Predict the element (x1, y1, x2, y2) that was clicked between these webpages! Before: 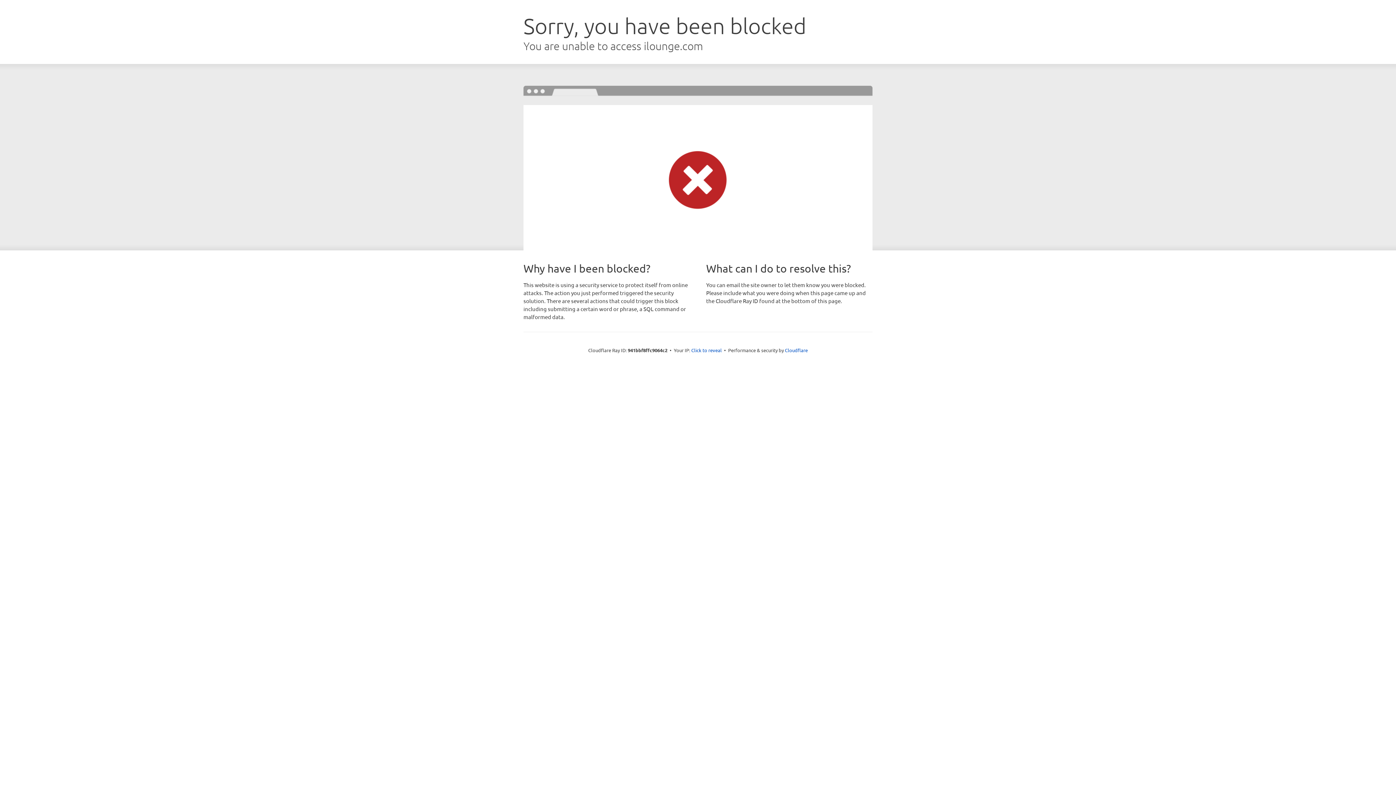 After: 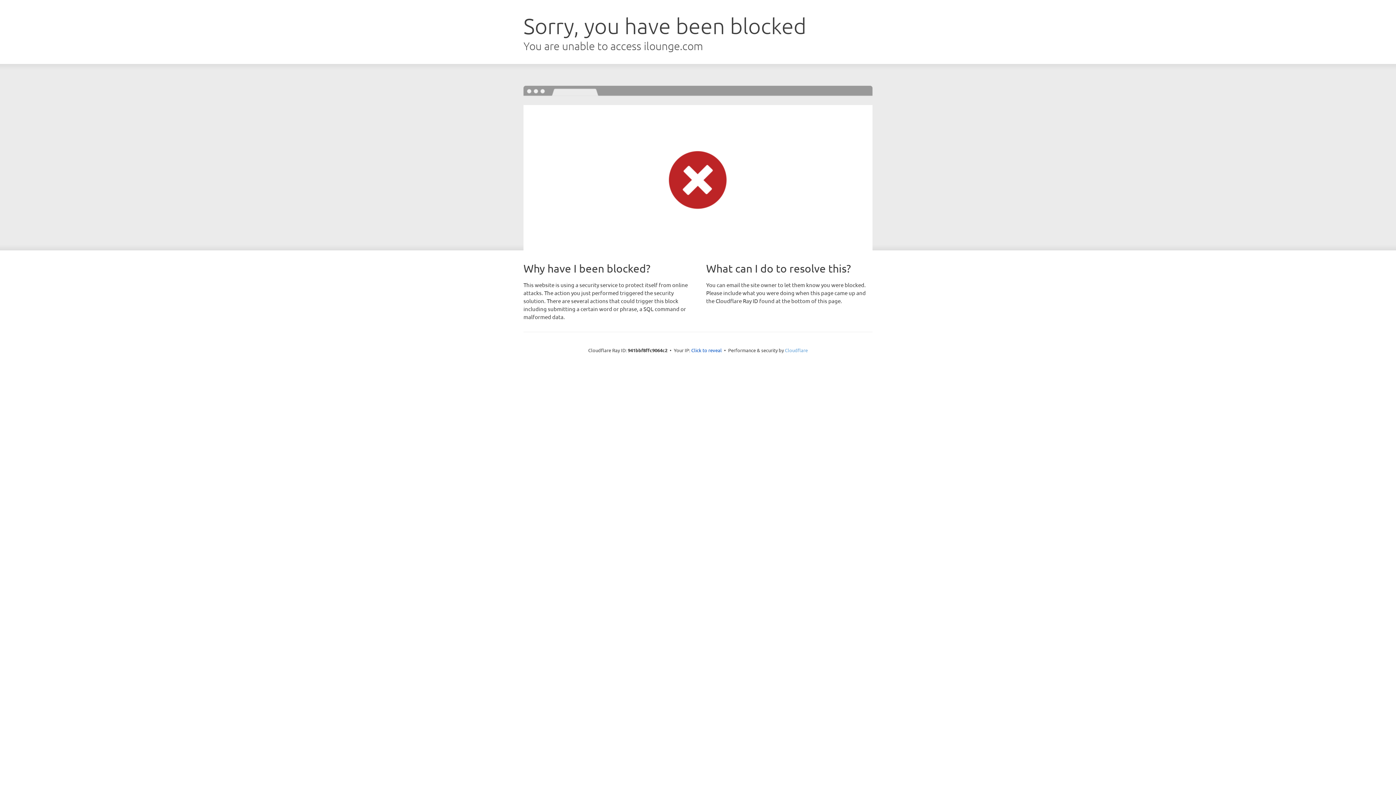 Action: label: Cloudflare bbox: (785, 347, 808, 353)